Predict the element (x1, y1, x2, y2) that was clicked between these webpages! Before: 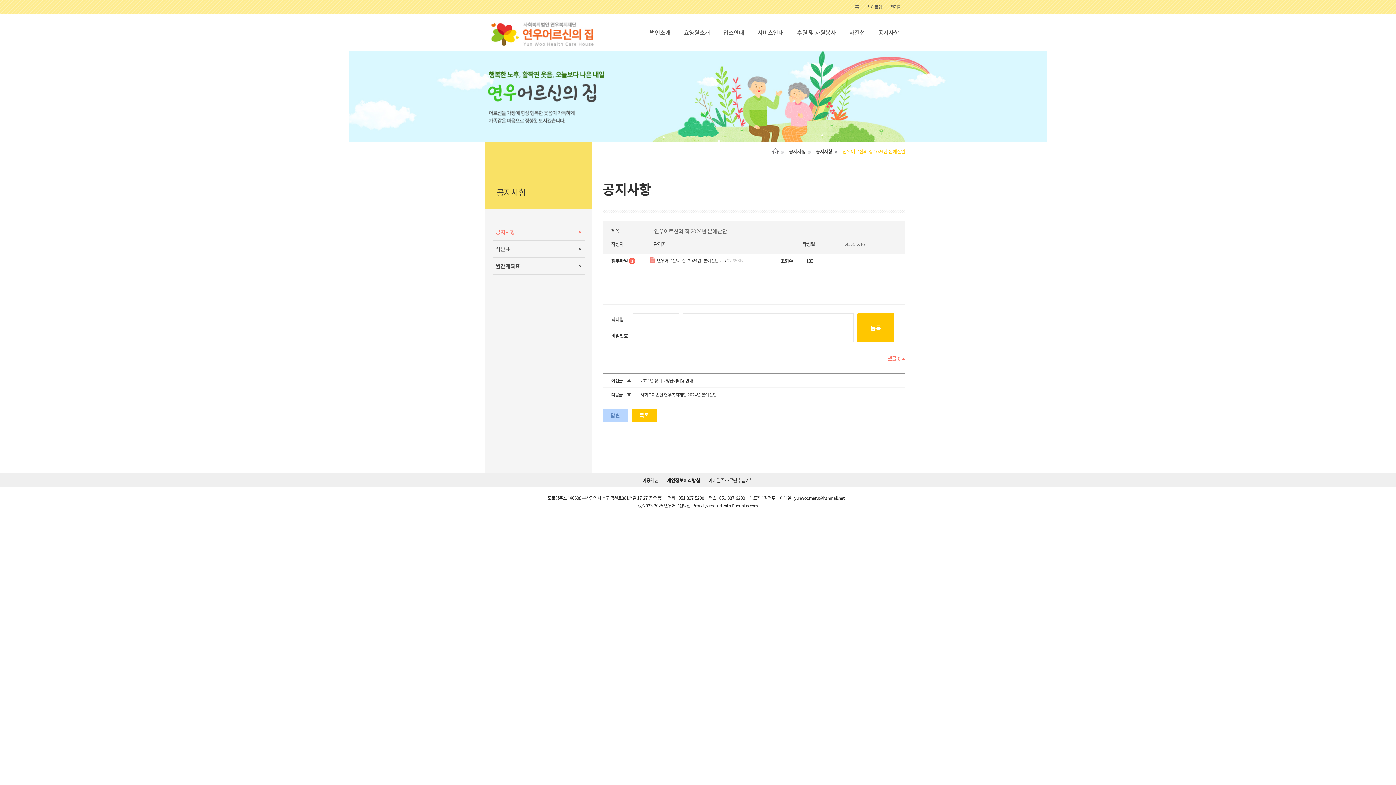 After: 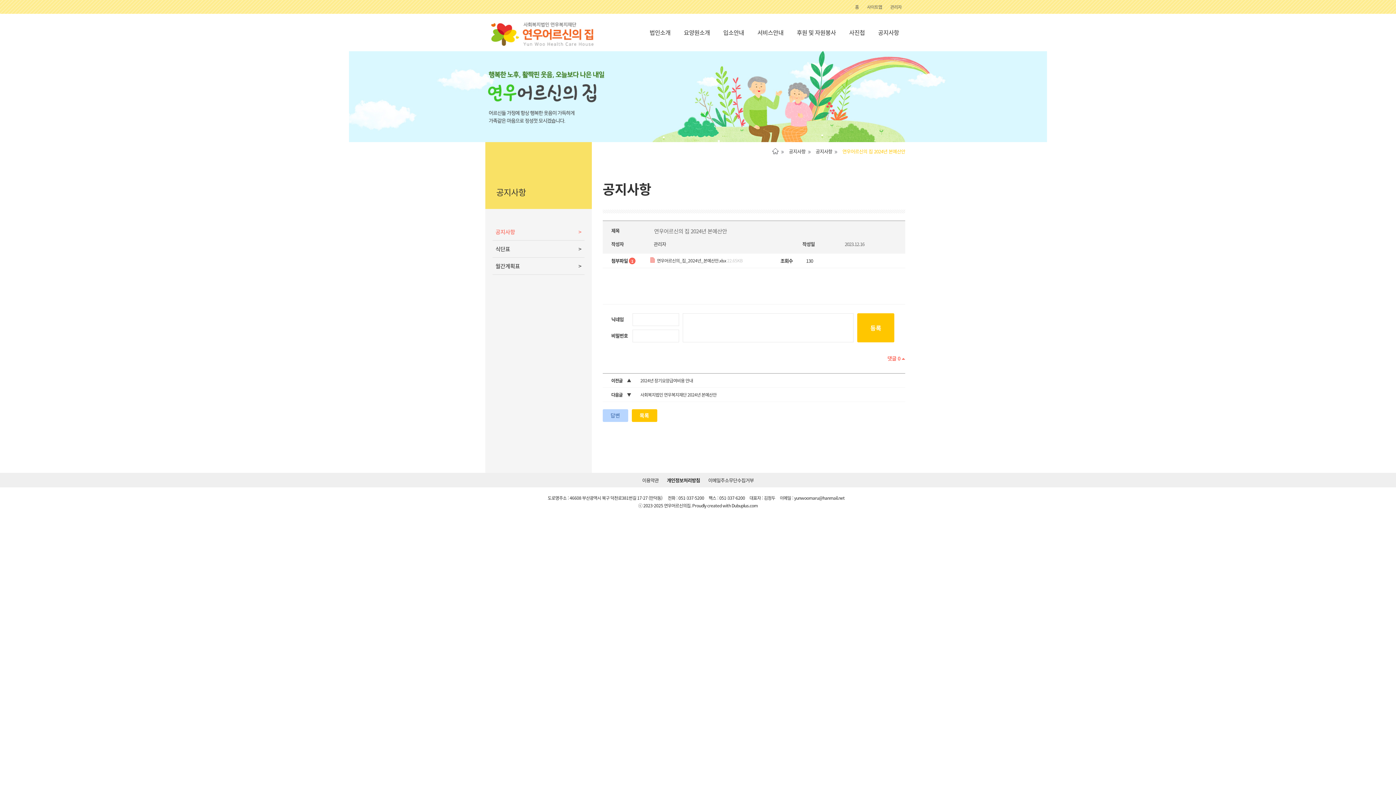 Action: label: 공지사항 bbox: (778, 147, 805, 154)